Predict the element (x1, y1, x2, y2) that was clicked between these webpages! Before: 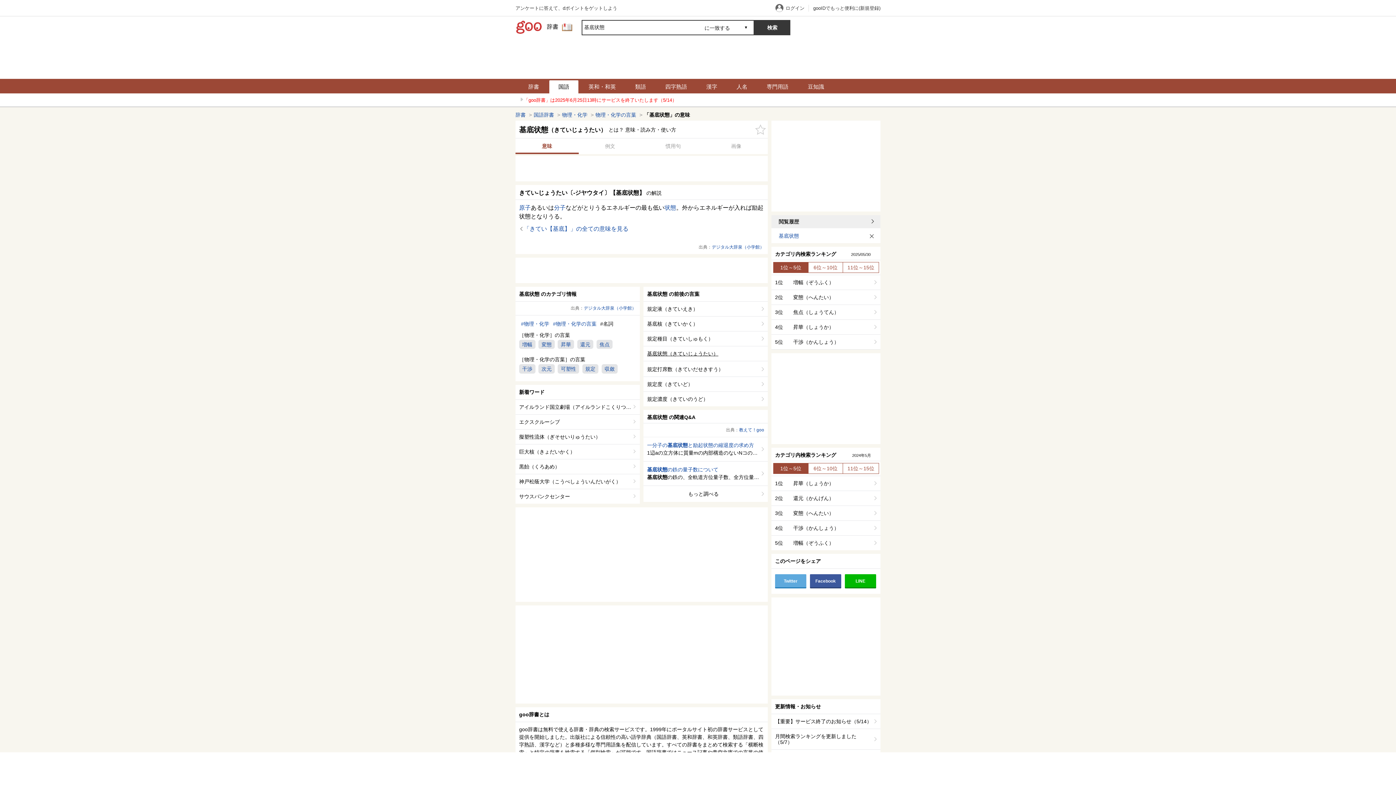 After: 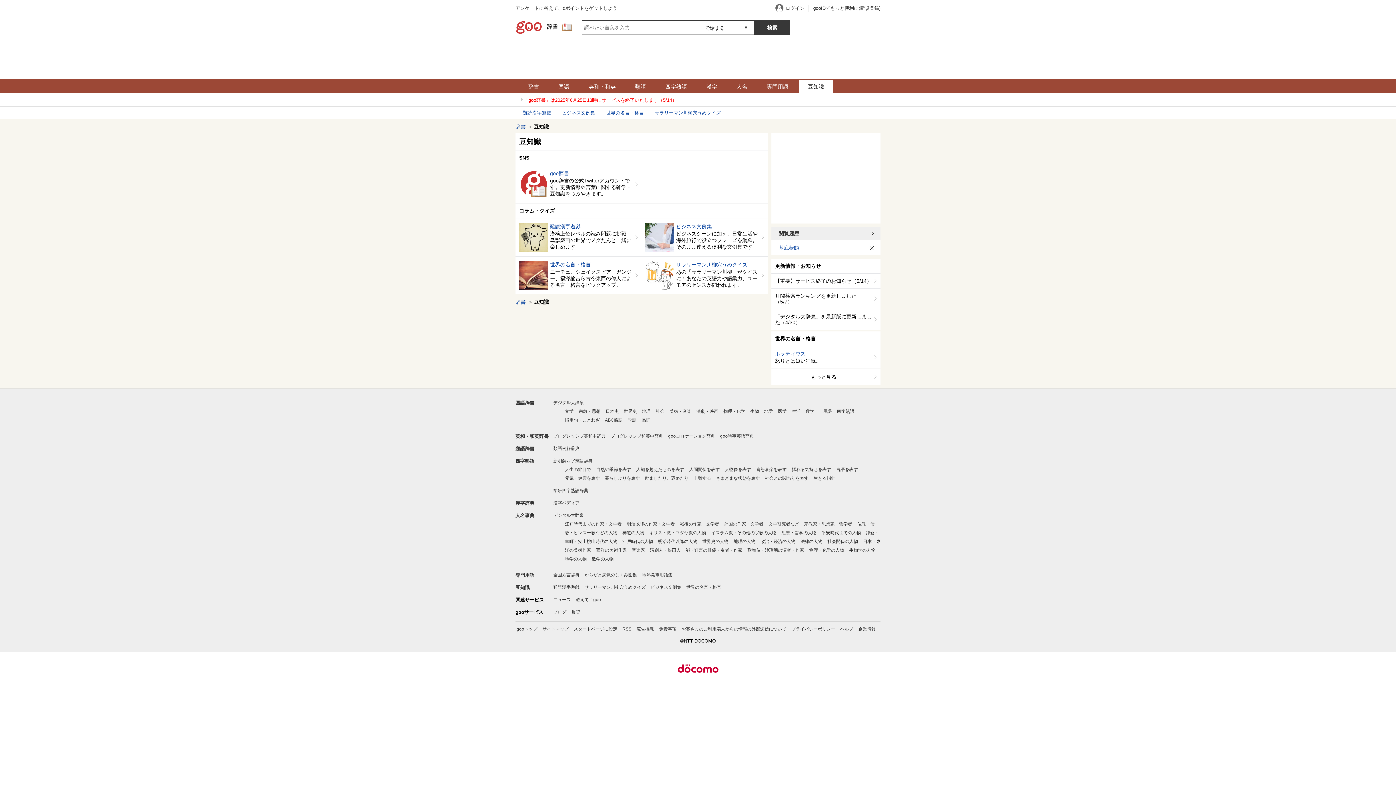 Action: bbox: (798, 80, 833, 93) label: 豆知識